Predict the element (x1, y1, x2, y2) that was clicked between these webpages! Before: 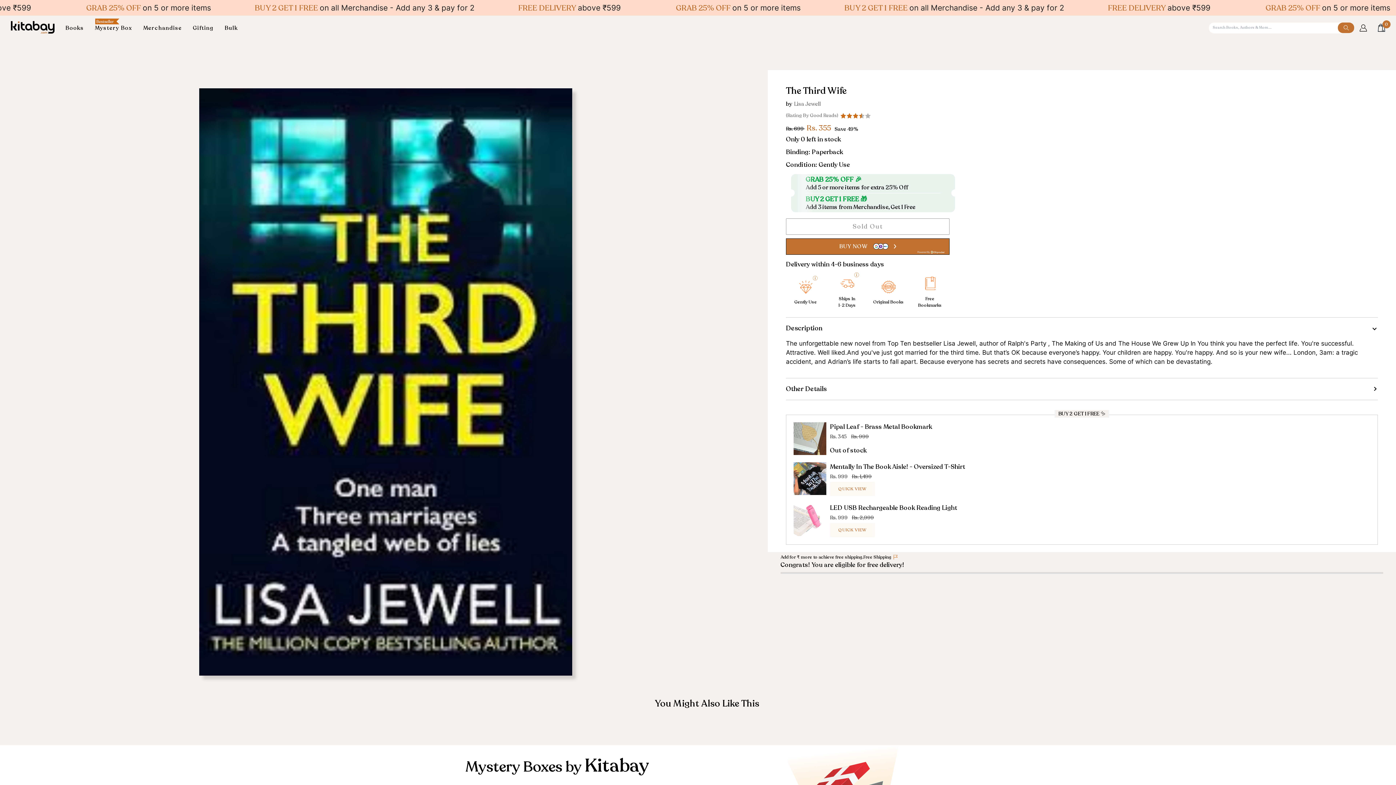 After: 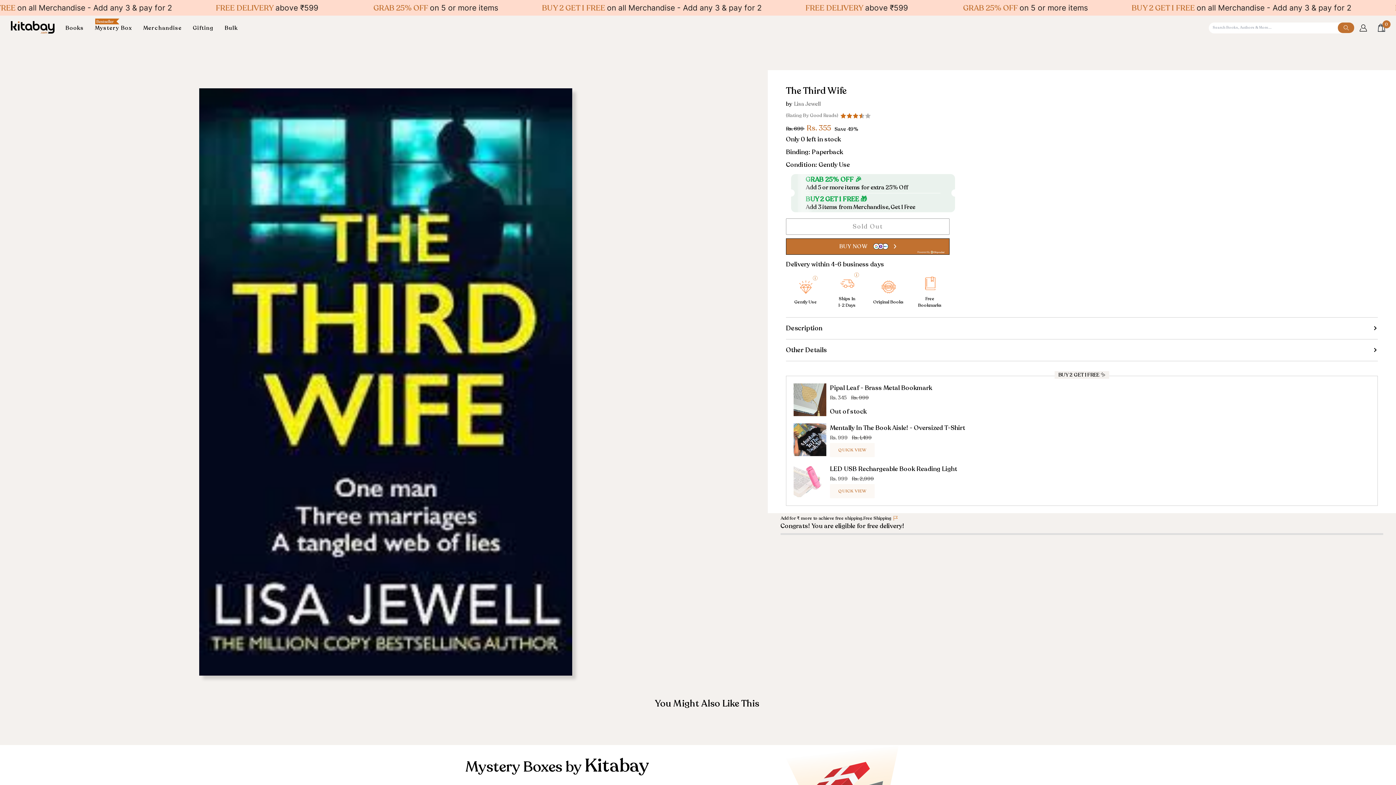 Action: label: Description bbox: (786, 317, 1378, 339)